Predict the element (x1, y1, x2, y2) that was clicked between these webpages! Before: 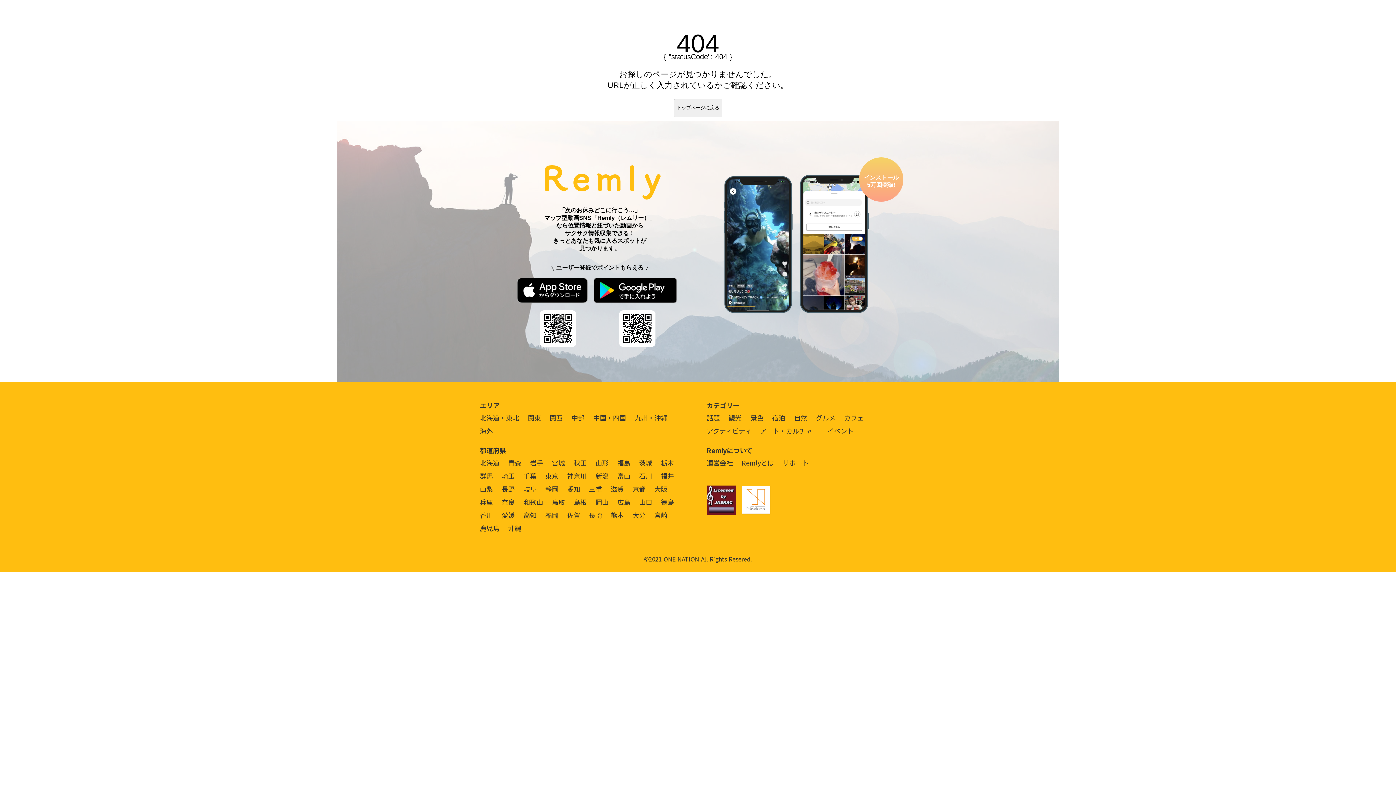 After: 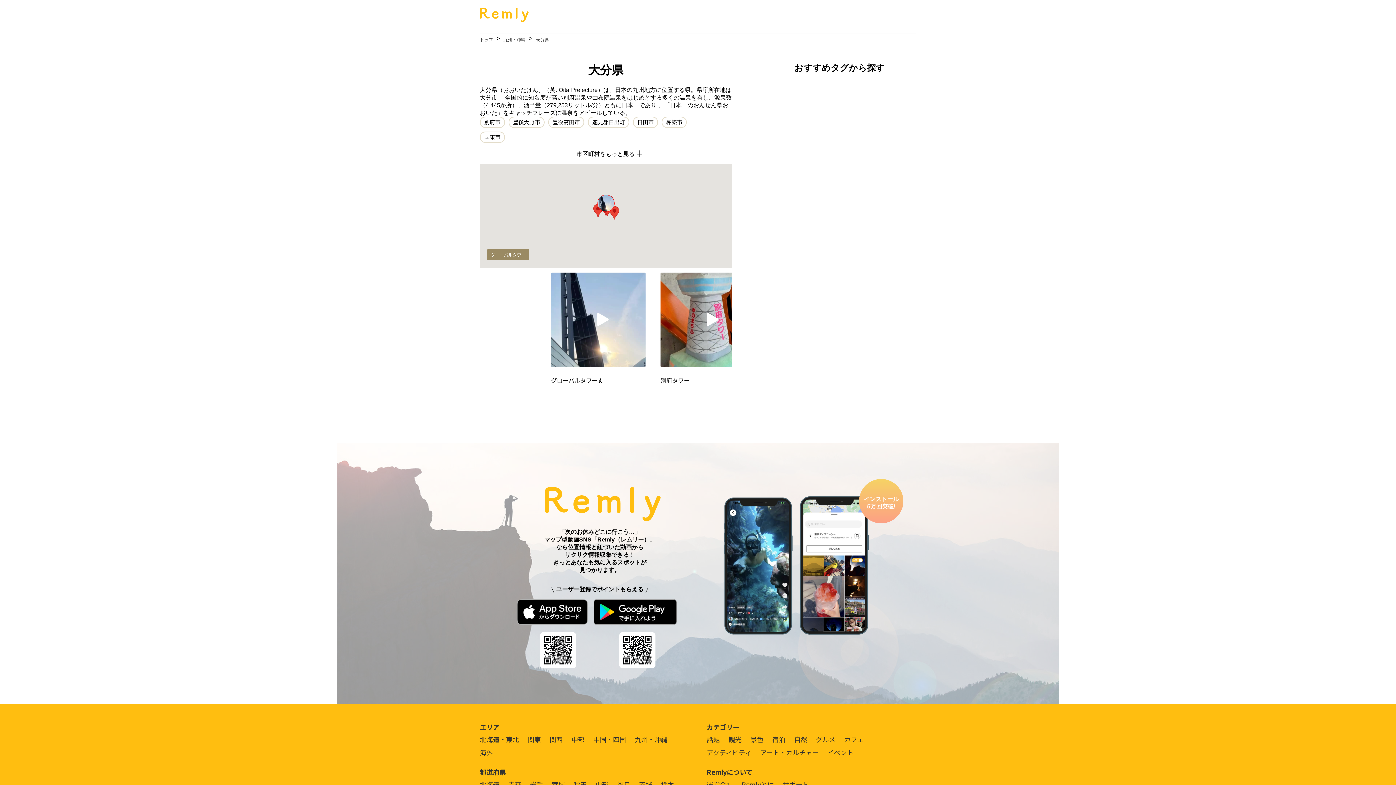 Action: bbox: (632, 510, 654, 523) label: 大分